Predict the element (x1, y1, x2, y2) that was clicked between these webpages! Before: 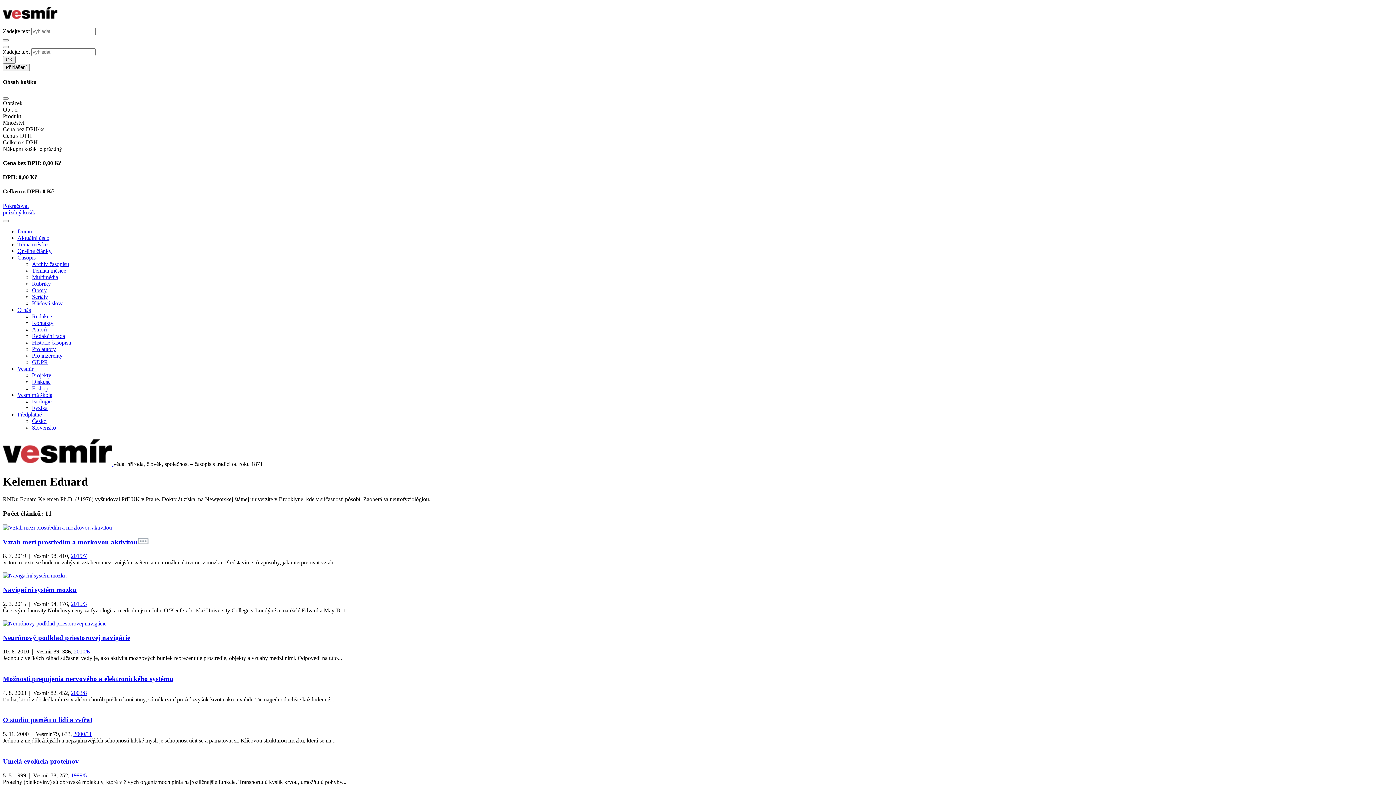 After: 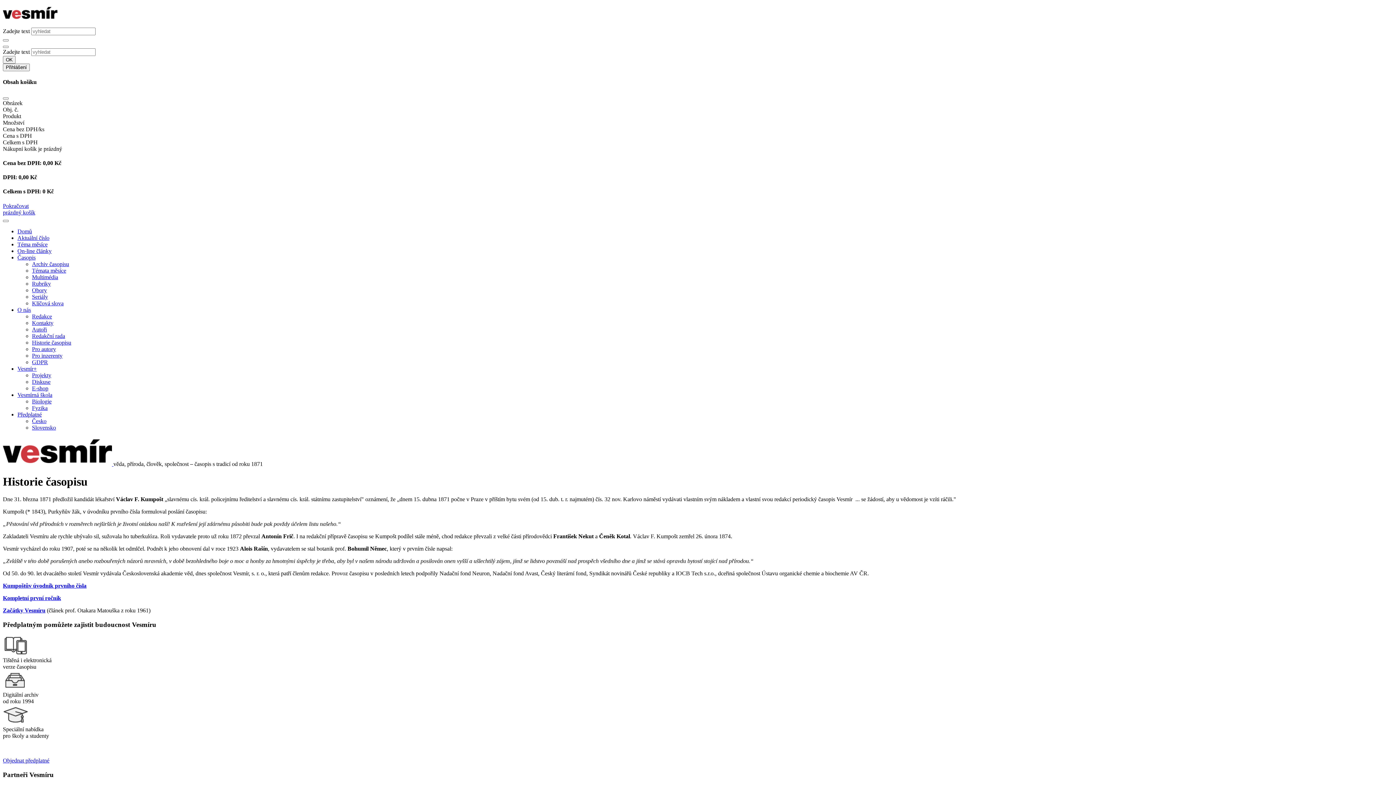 Action: bbox: (32, 339, 71, 345) label: Historie časopisu